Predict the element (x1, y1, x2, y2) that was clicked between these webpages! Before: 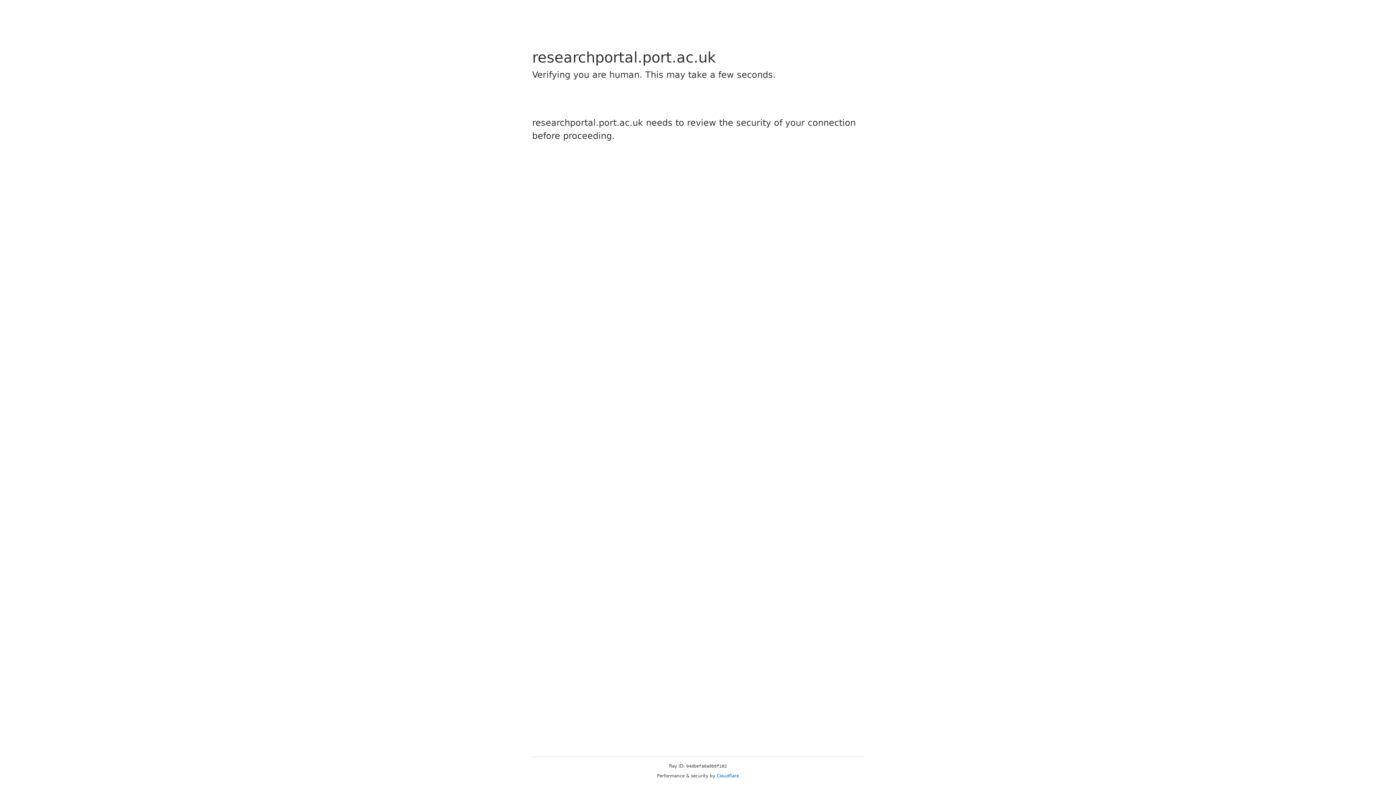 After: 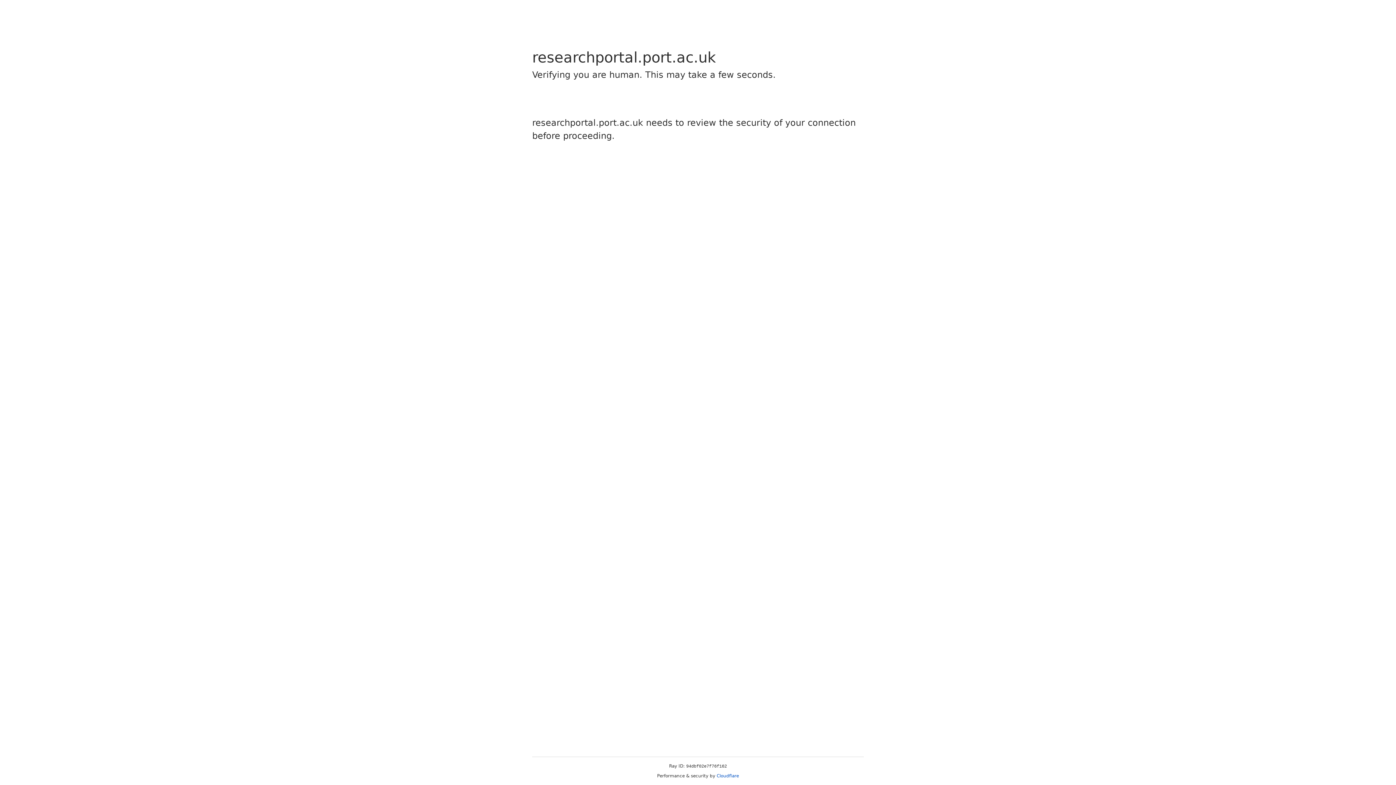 Action: label: Cloudflare bbox: (716, 773, 739, 778)